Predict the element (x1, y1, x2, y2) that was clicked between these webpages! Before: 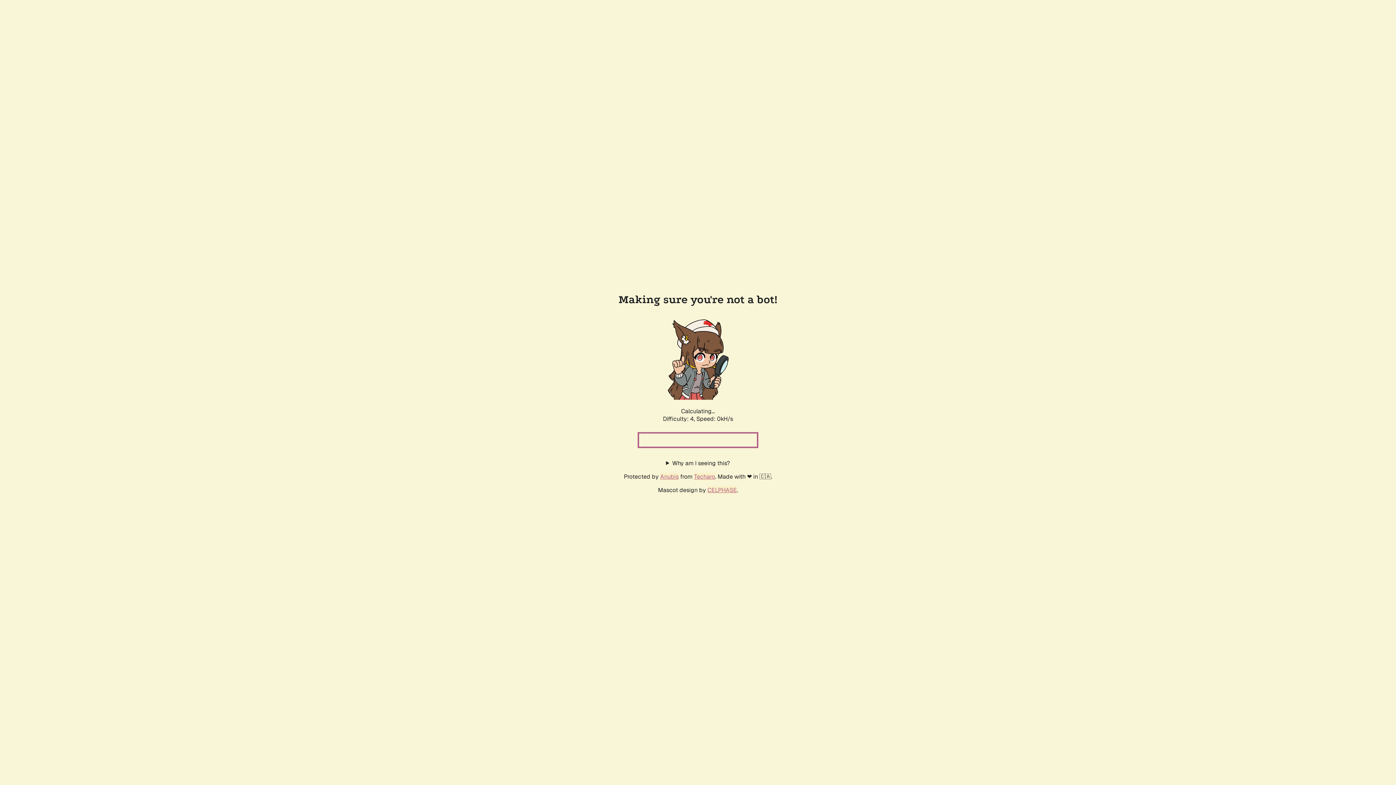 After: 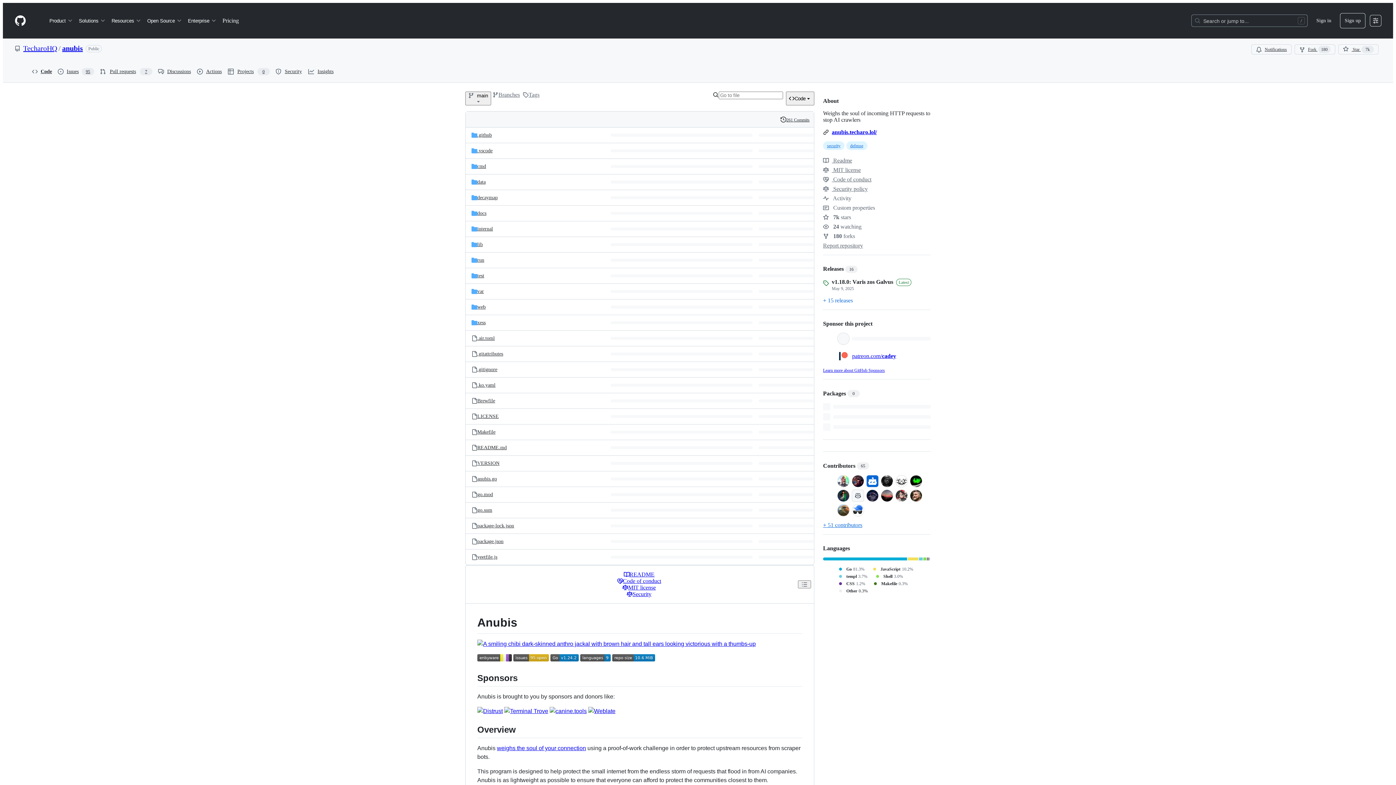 Action: bbox: (660, 472, 678, 480) label: Anubis